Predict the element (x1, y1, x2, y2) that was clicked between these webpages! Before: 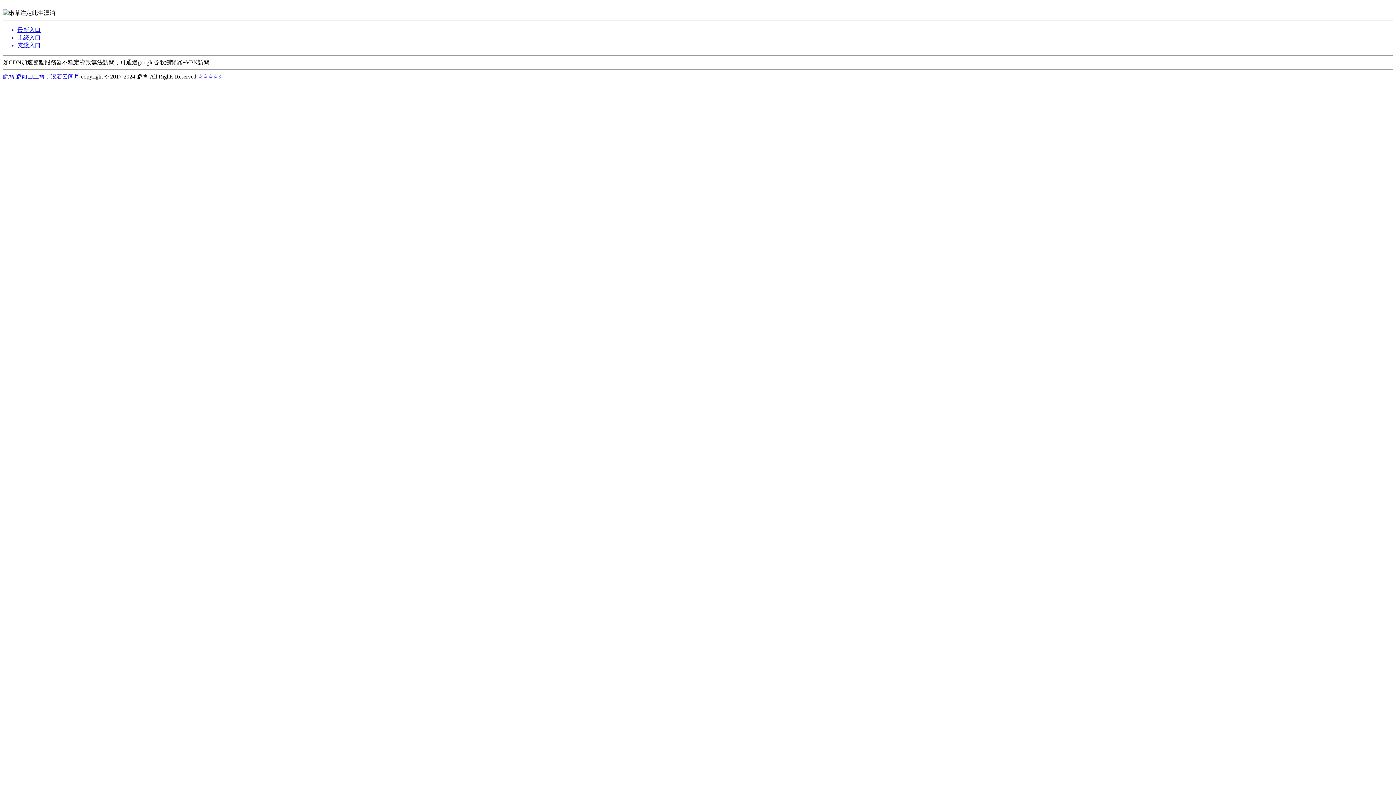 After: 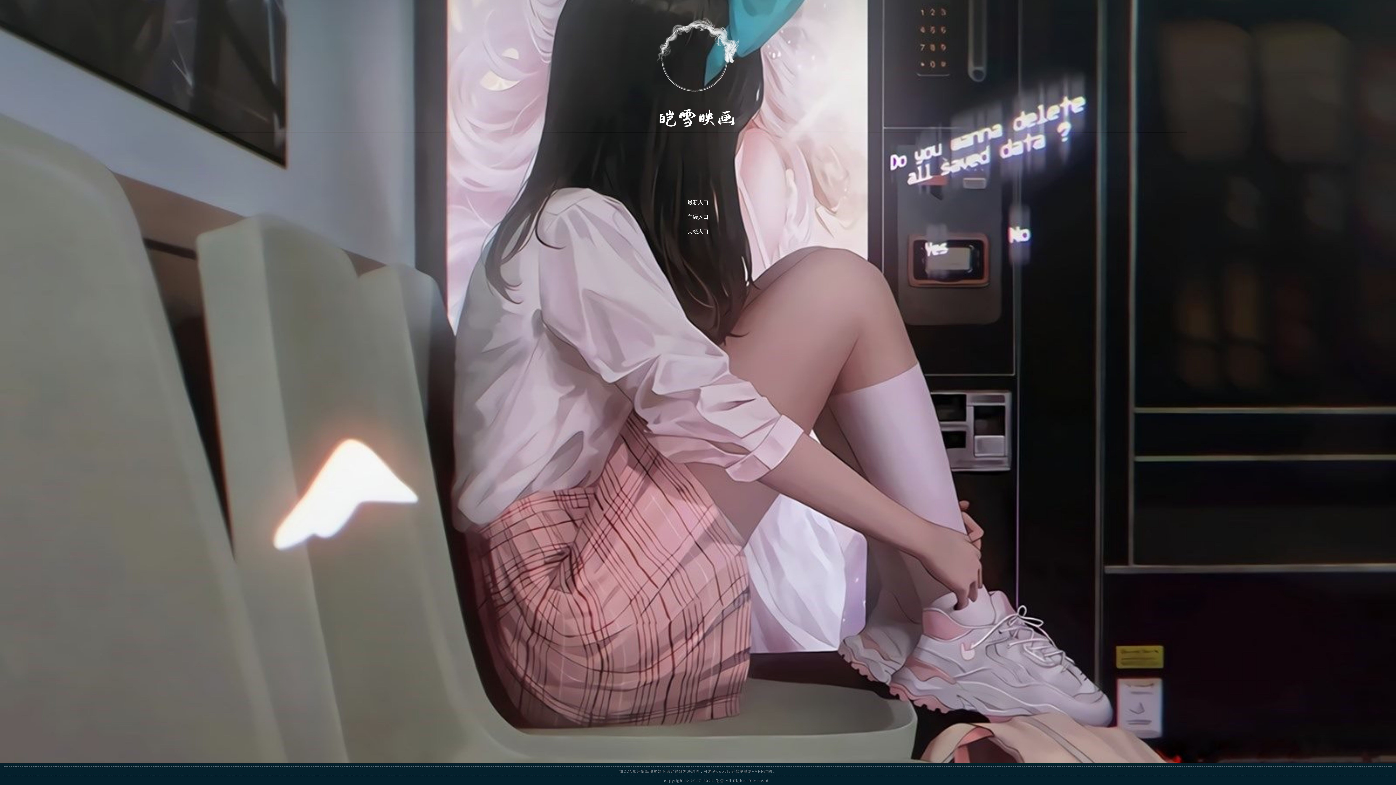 Action: label: ☆☆☆☆☆ bbox: (197, 73, 223, 79)